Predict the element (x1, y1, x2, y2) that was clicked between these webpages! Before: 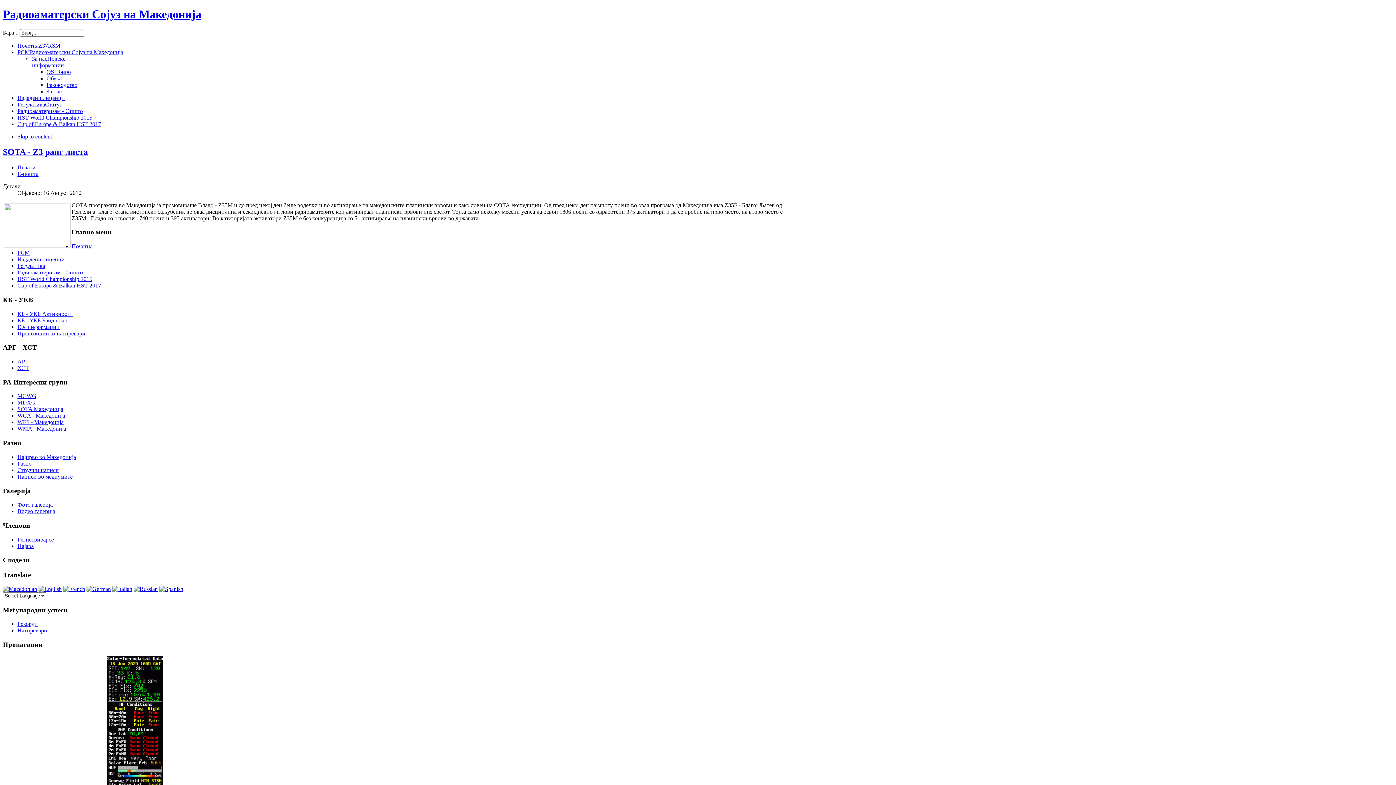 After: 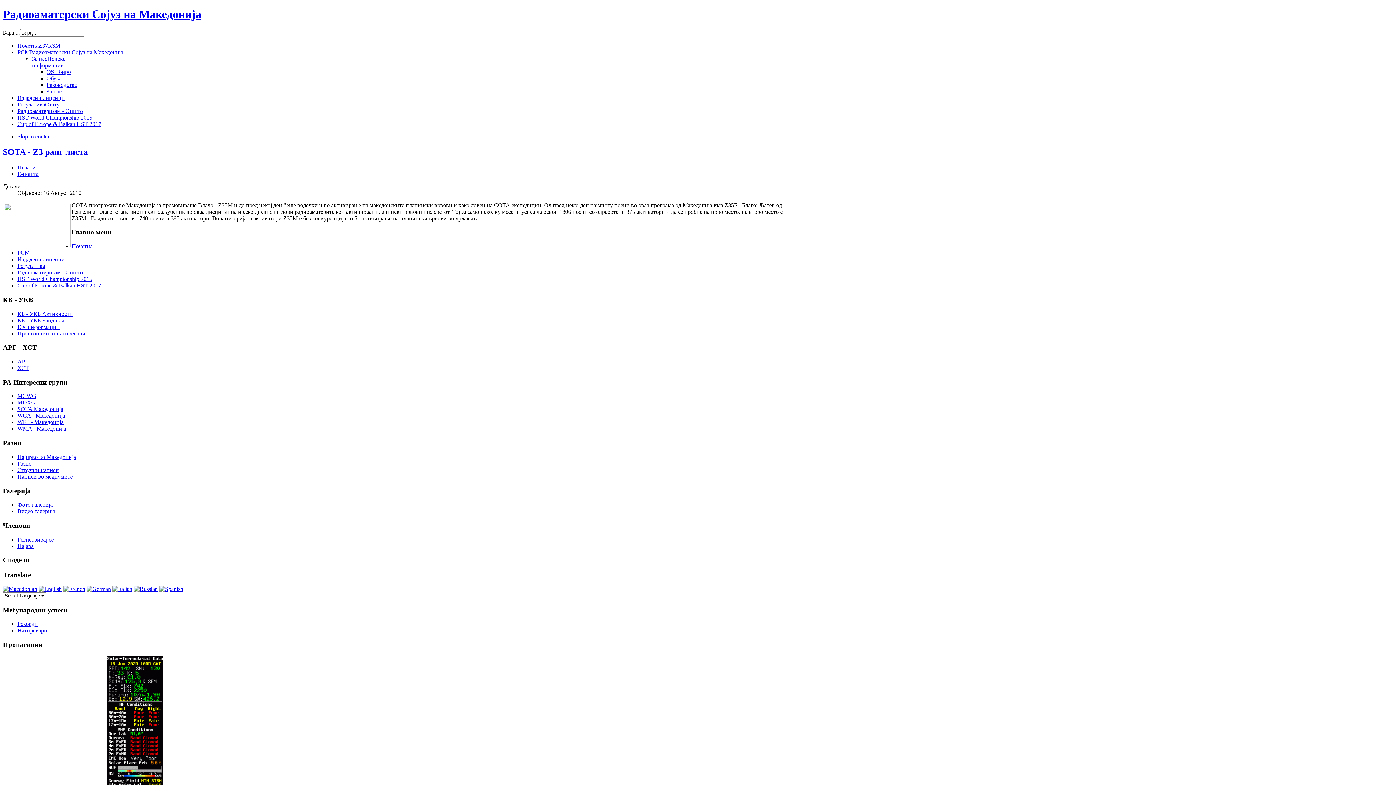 Action: bbox: (46, 68, 70, 74) label: QSL биро